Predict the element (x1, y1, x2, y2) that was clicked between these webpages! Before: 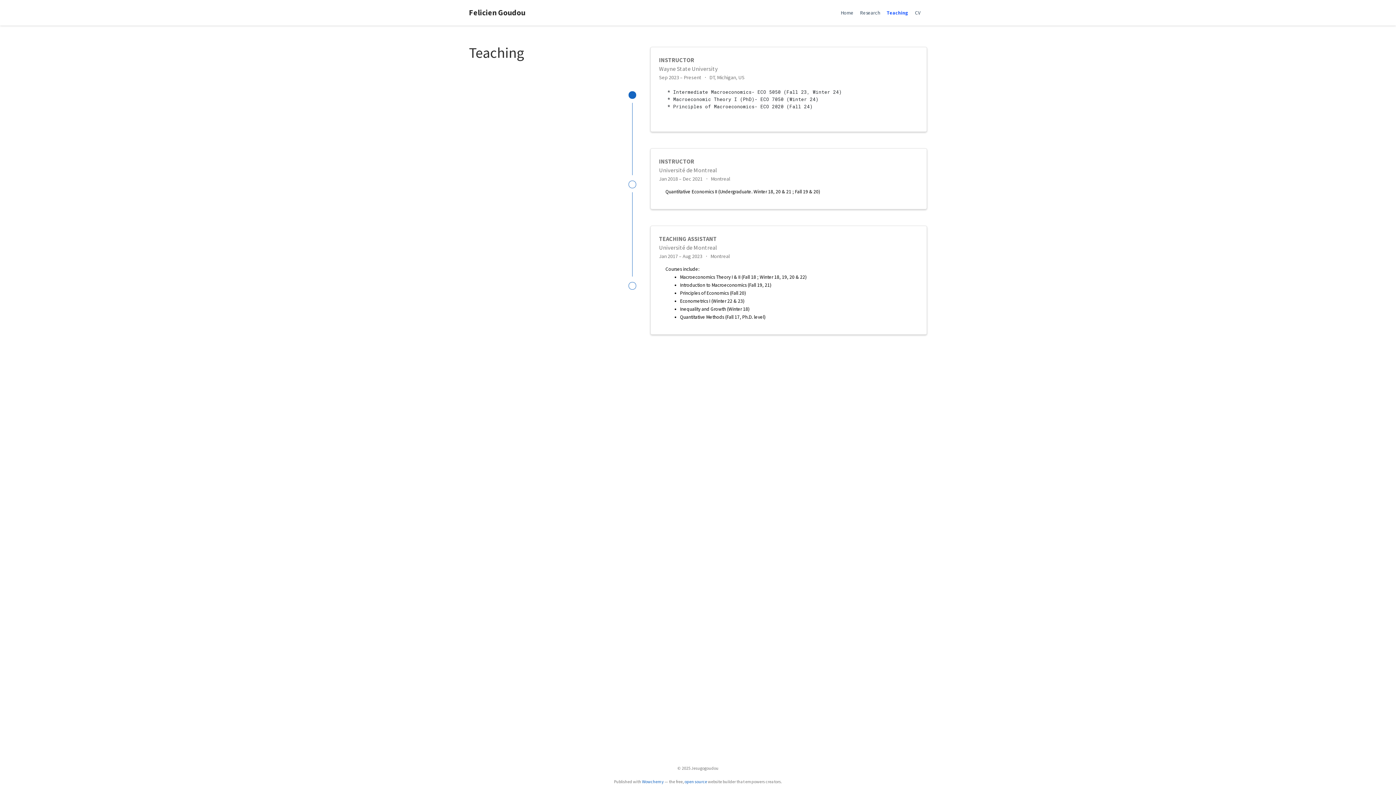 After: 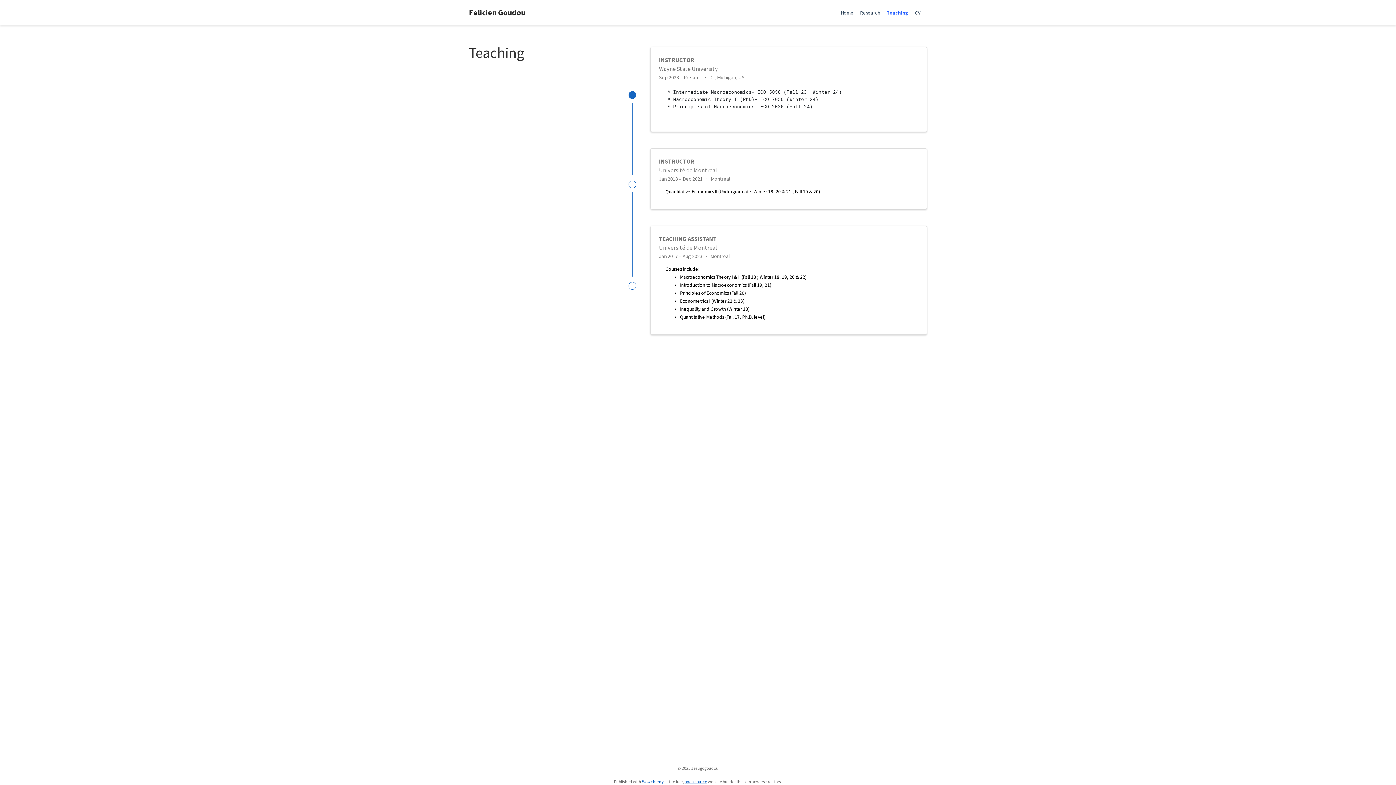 Action: label: open source bbox: (684, 779, 707, 784)